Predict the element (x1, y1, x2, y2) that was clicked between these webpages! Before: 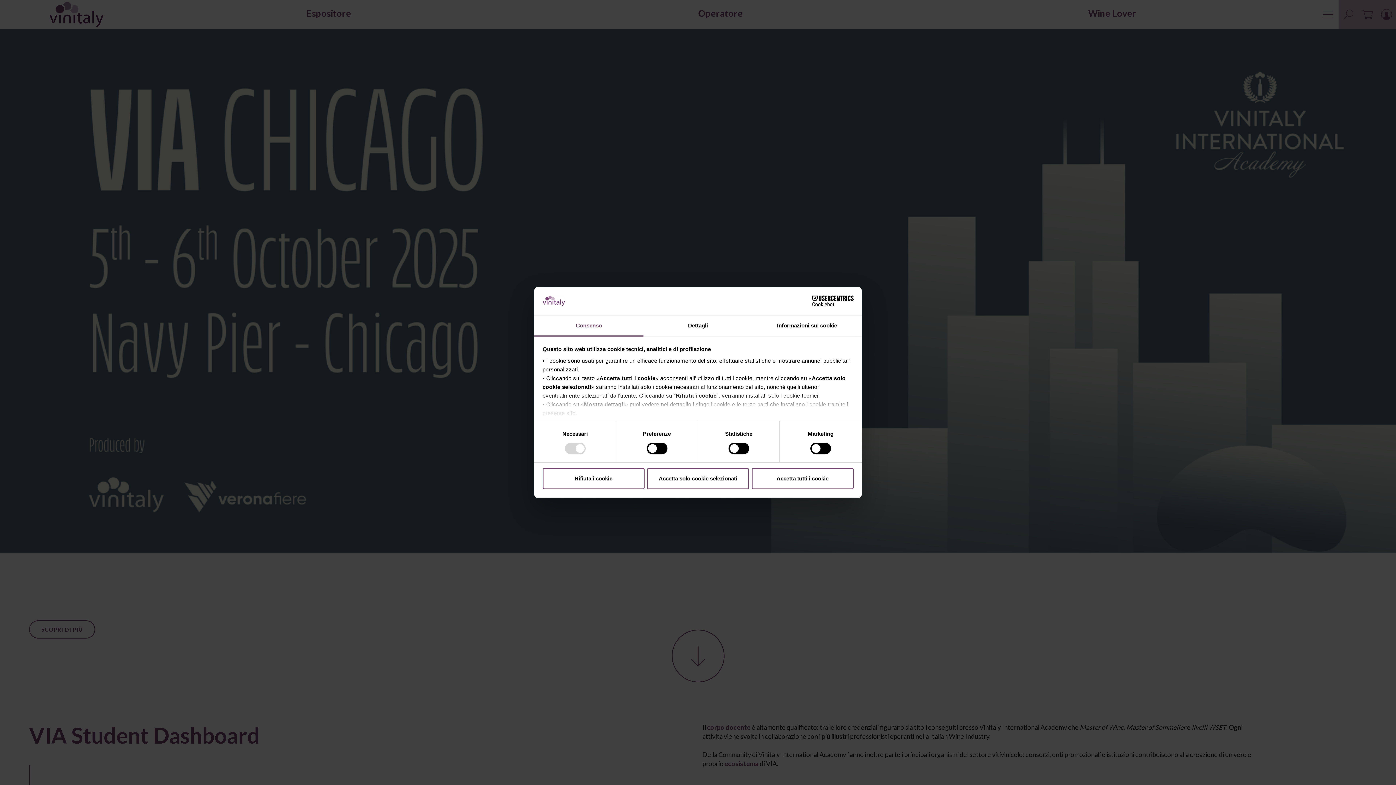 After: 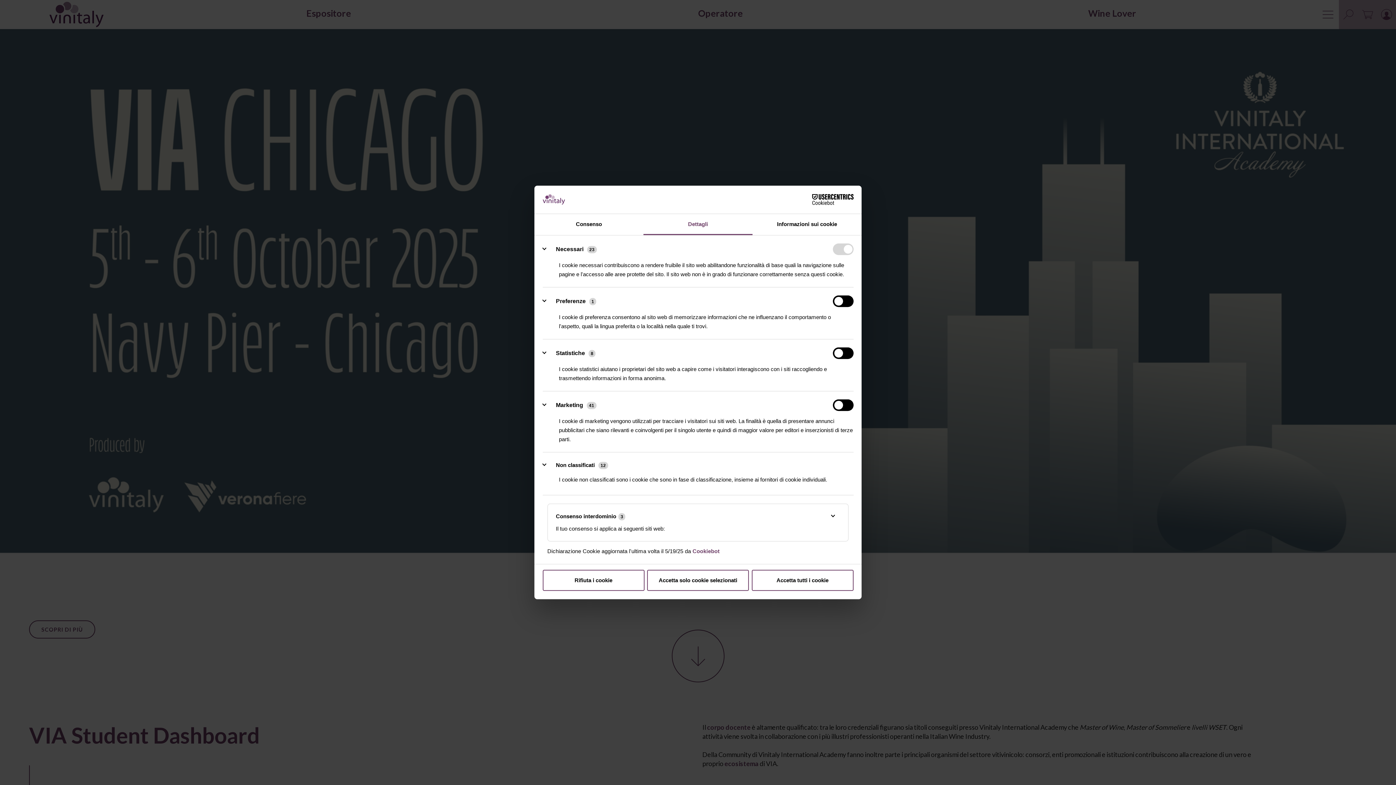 Action: label: Dettagli bbox: (643, 315, 752, 336)